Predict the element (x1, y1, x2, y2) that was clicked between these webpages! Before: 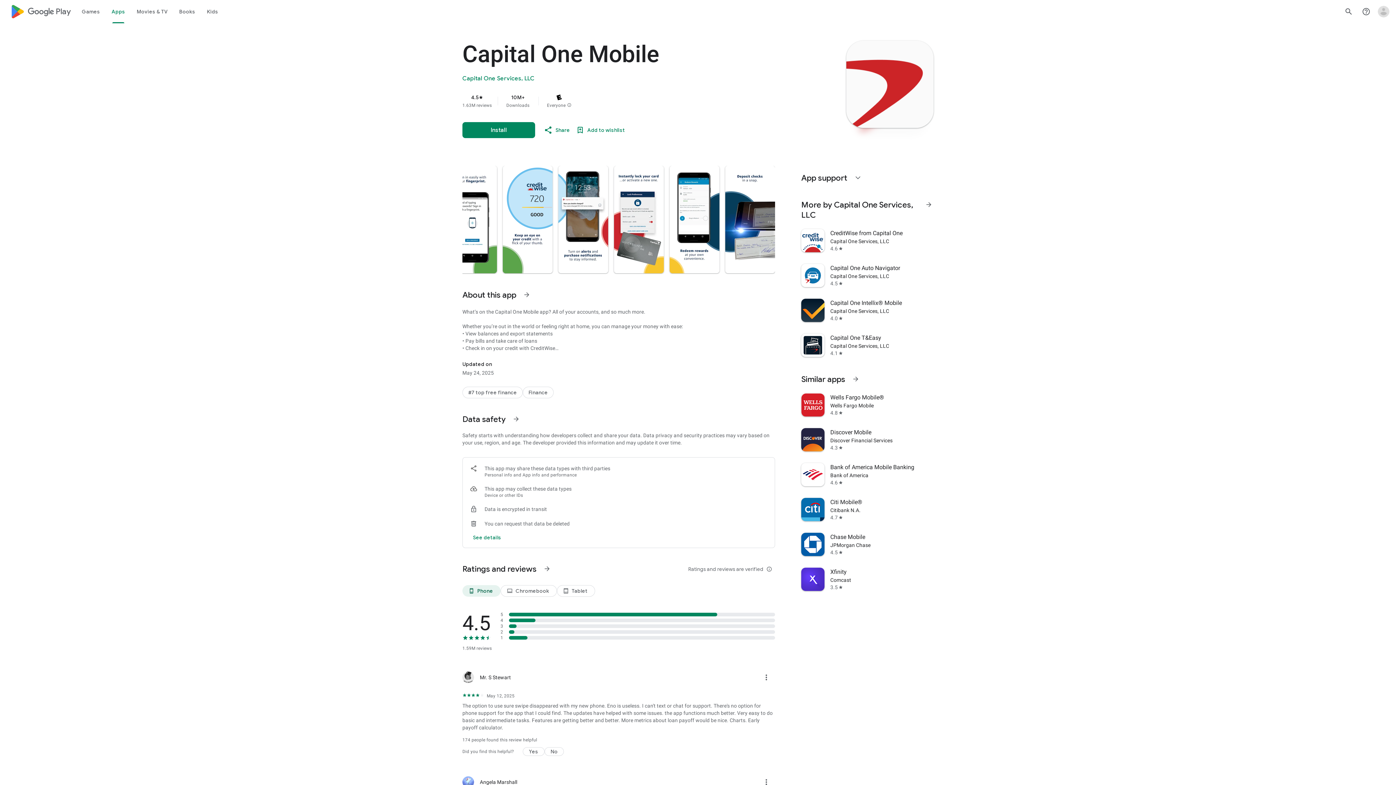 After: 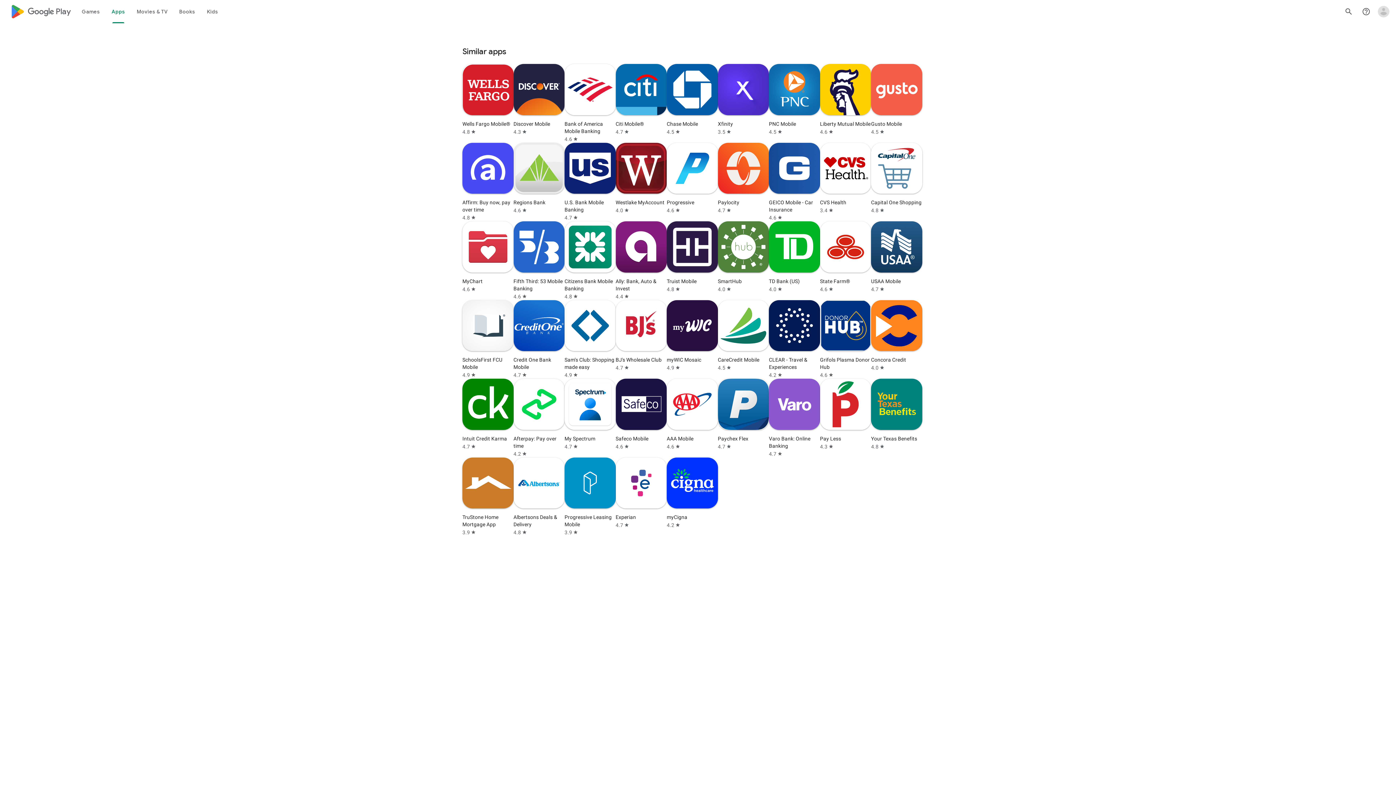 Action: label: See more information on Similar apps bbox: (847, 370, 864, 388)